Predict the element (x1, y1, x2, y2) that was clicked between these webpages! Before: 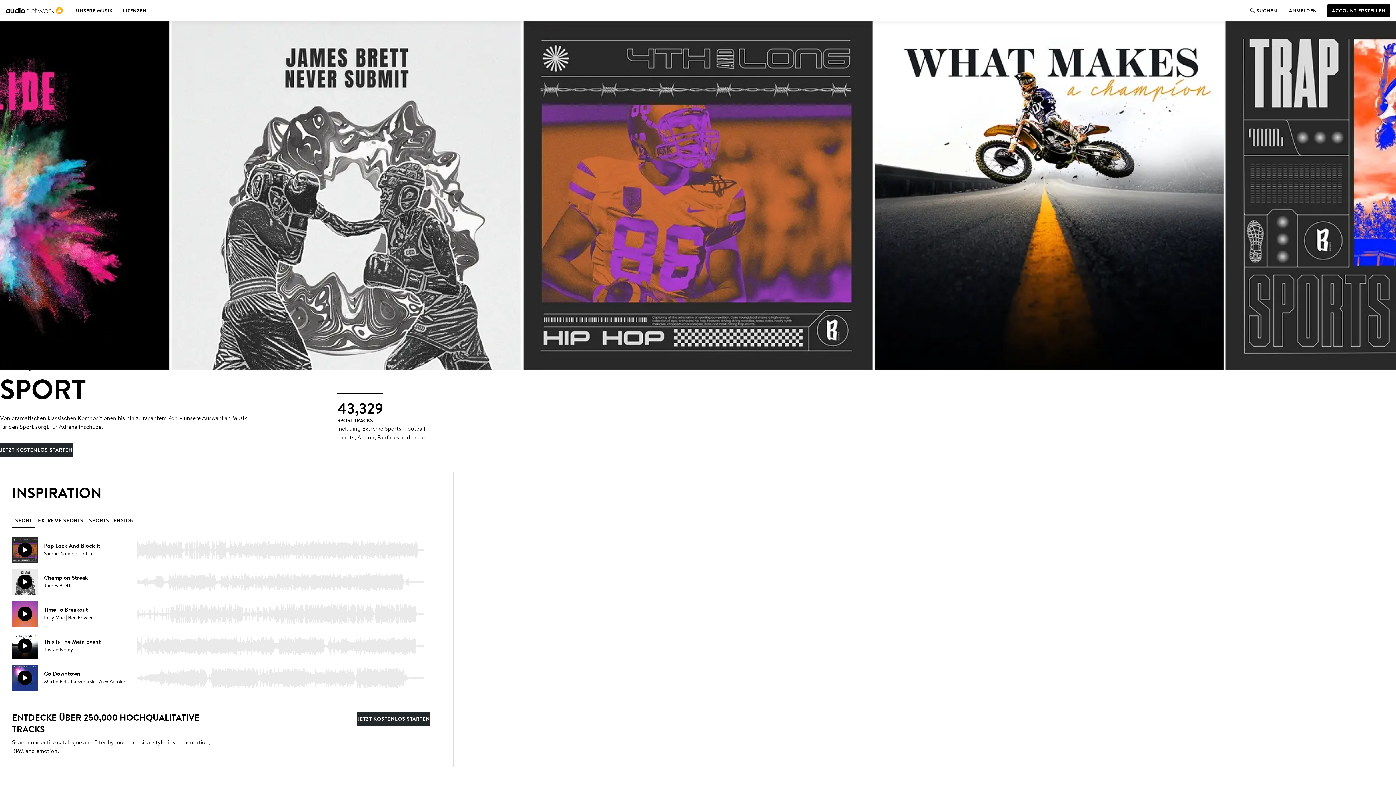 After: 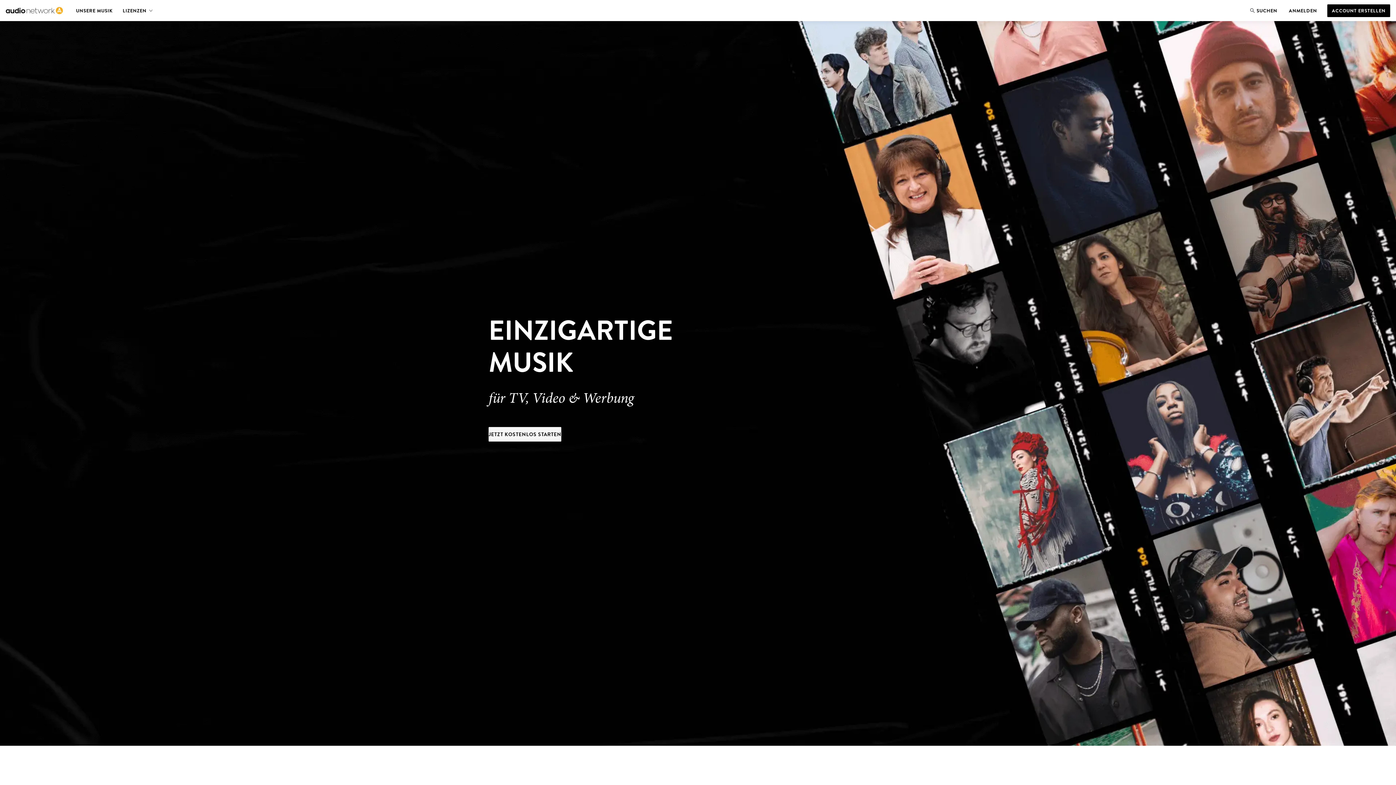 Action: label: UNSERE MUSIK bbox: (74, 4, 114, 17)